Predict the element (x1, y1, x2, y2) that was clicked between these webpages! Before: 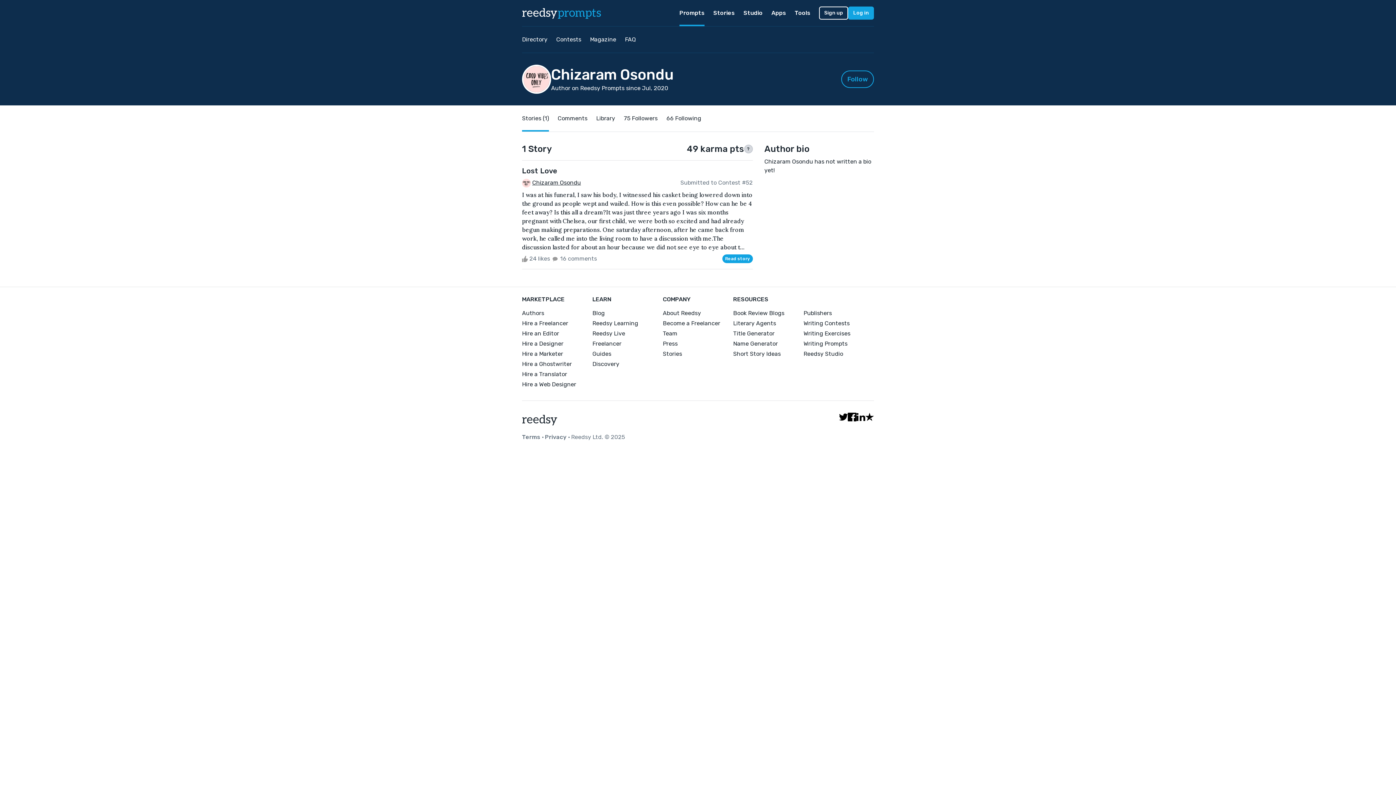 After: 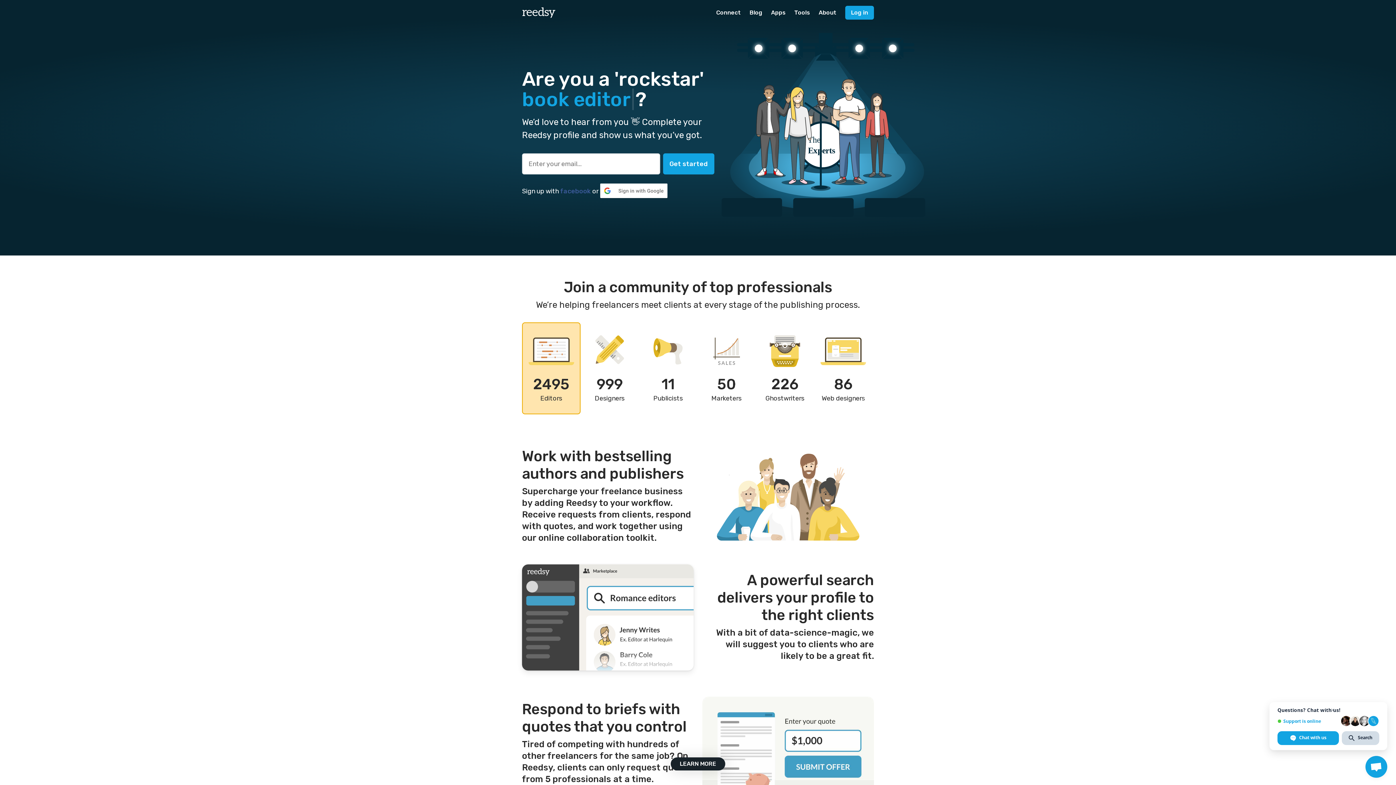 Action: bbox: (662, 319, 733, 327) label: Become a Freelancer